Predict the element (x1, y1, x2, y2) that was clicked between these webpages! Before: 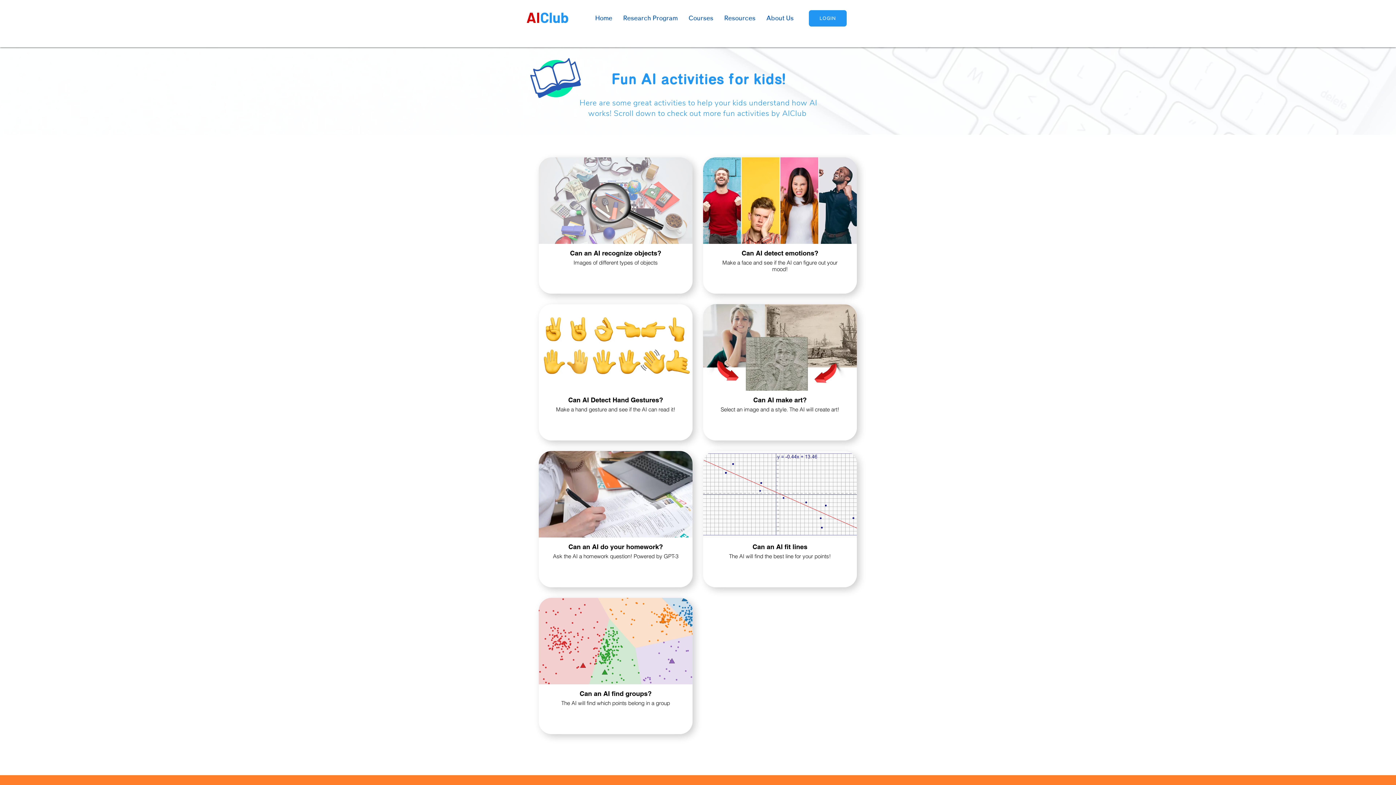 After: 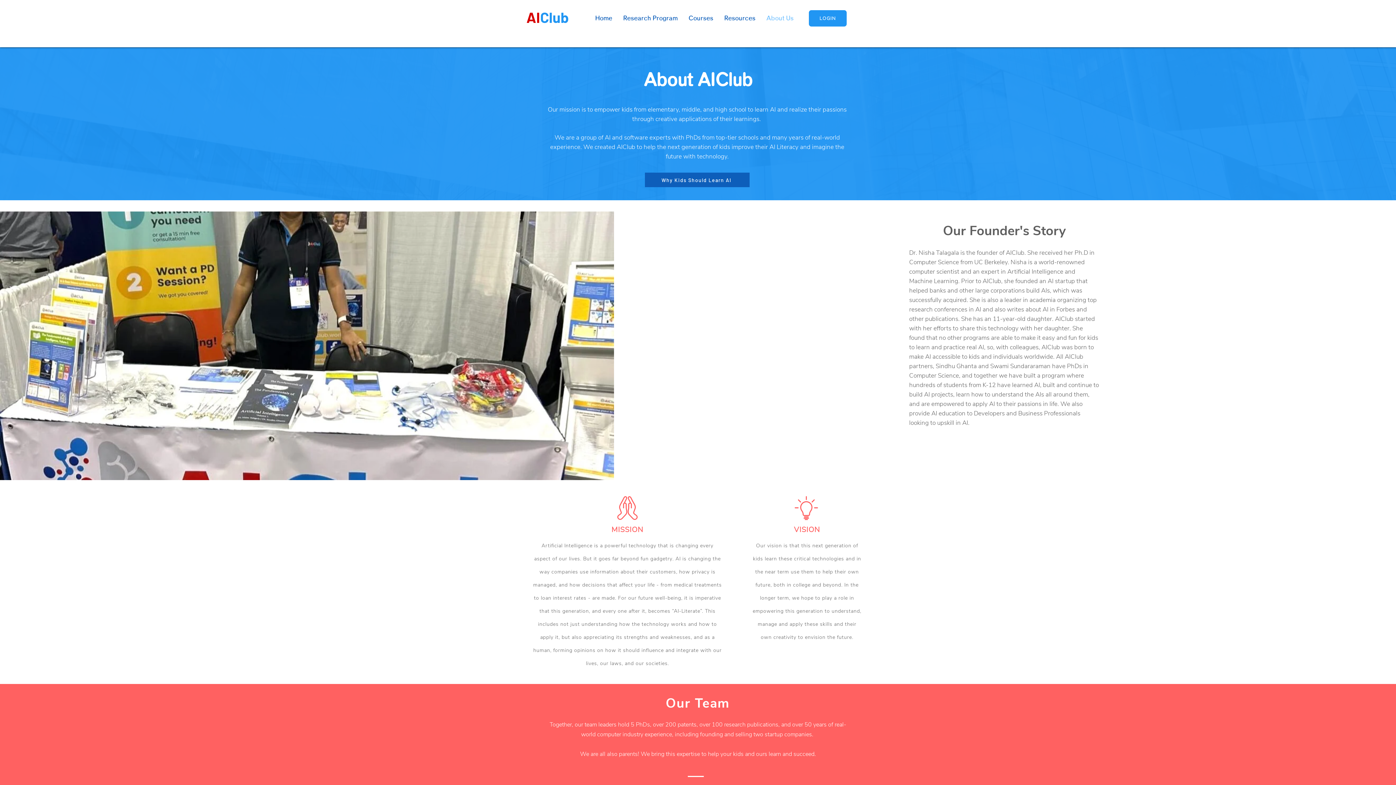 Action: label: About Us bbox: (761, 12, 799, 24)